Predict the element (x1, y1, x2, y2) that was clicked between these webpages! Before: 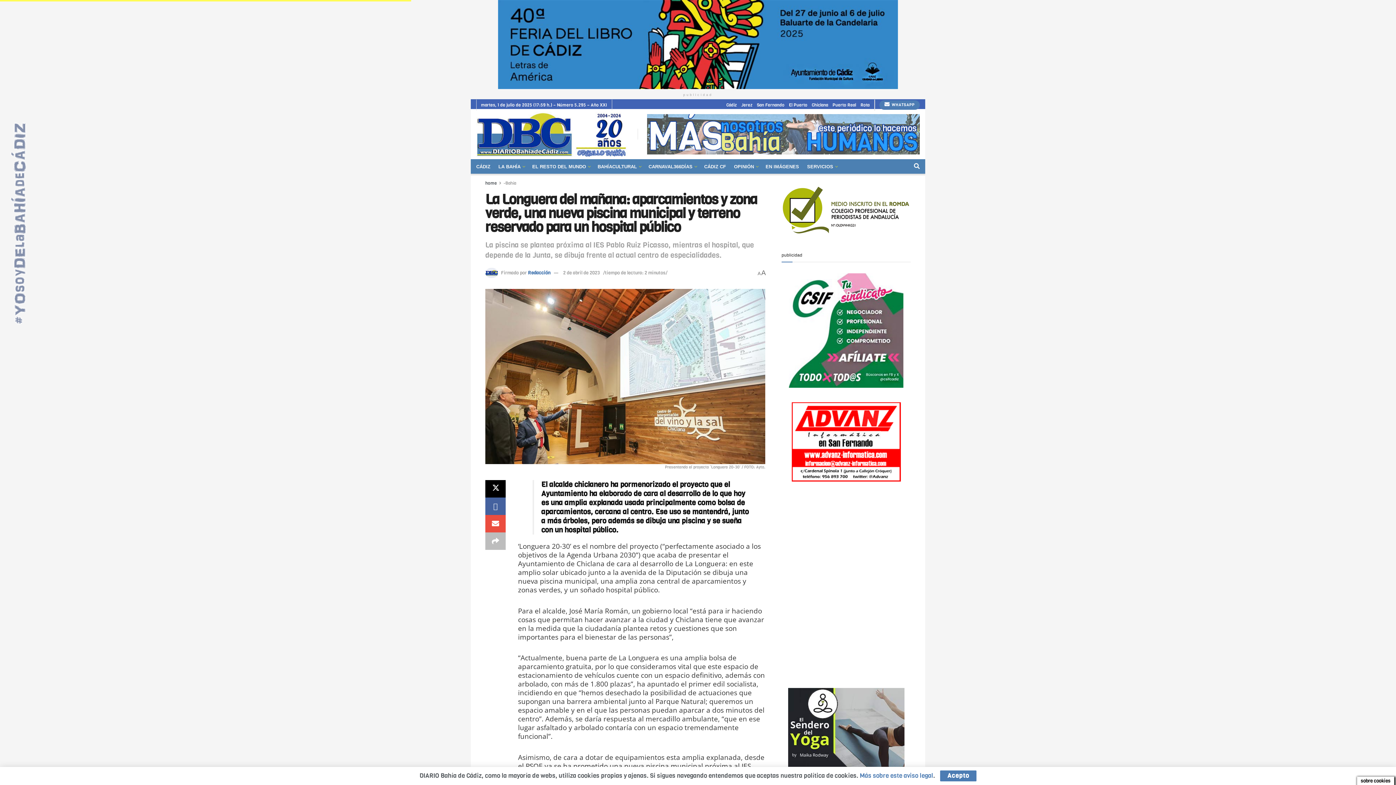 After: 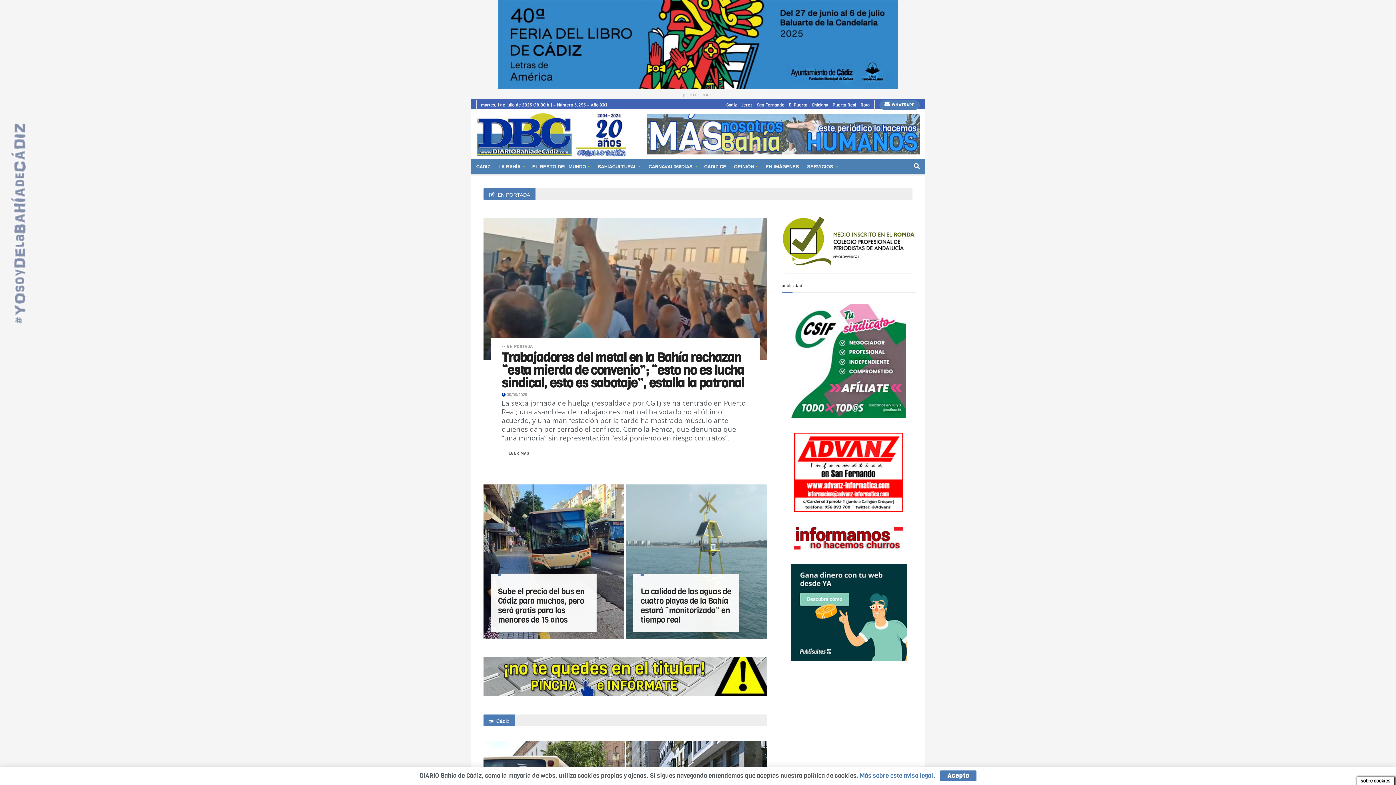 Action: bbox: (485, 180, 497, 186) label: home